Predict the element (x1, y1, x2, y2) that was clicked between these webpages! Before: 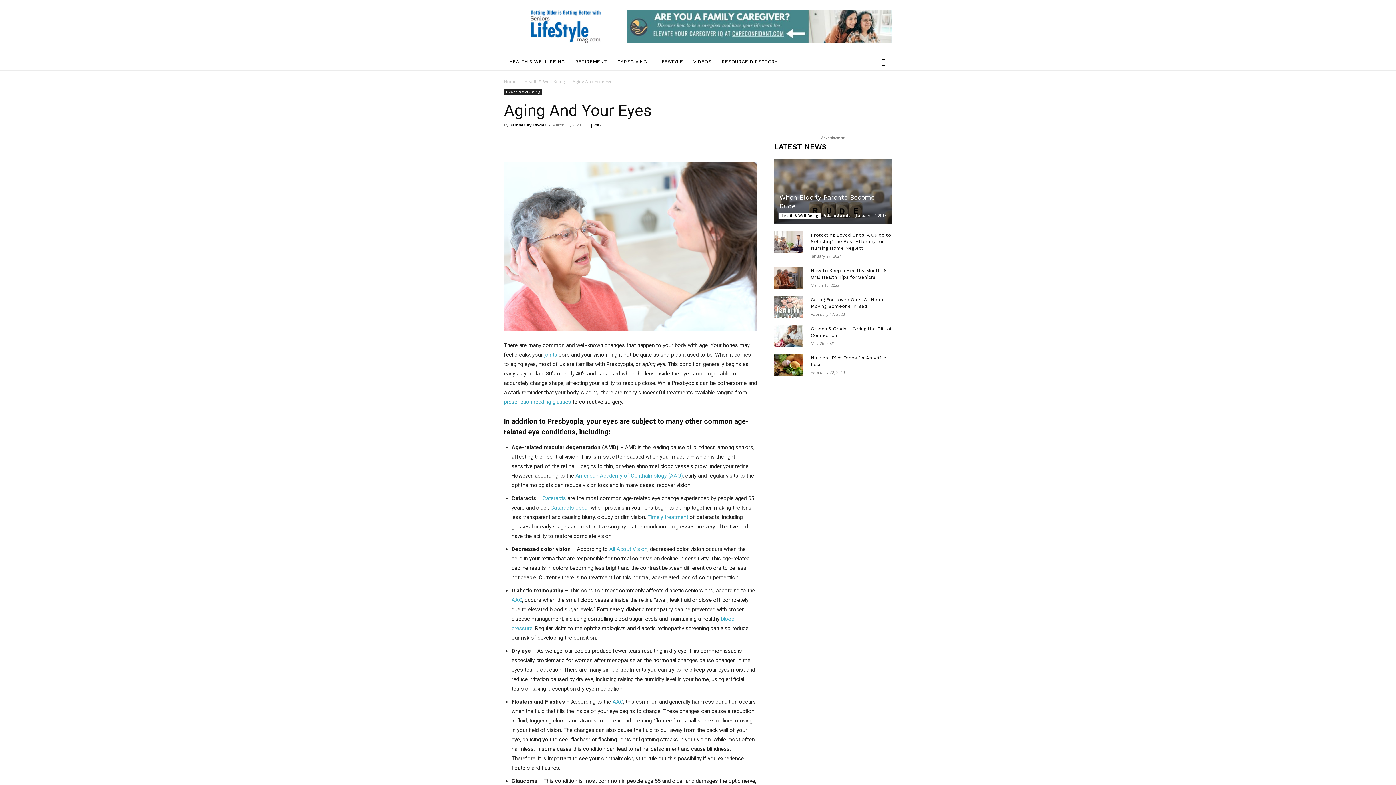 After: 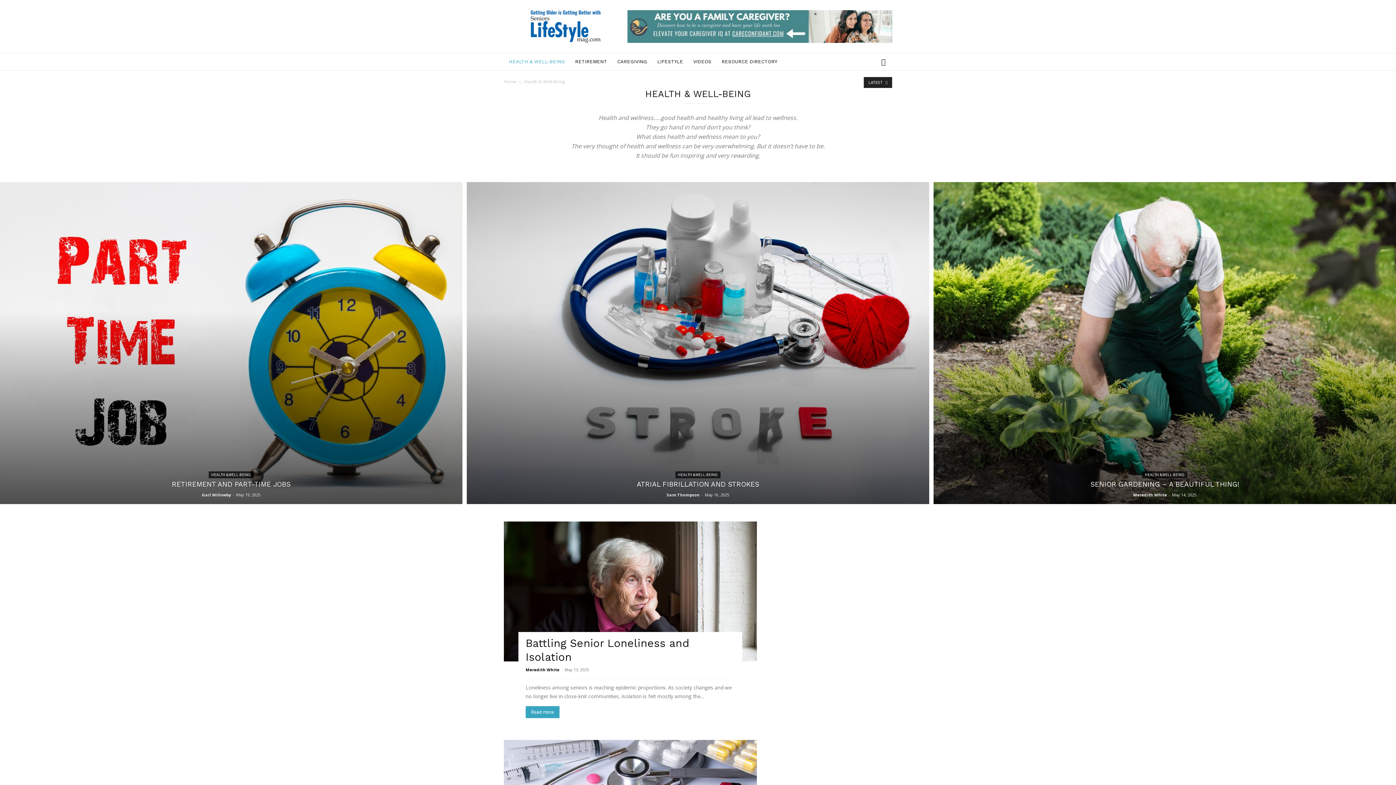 Action: label: Health & Well-Being bbox: (779, 212, 820, 218)